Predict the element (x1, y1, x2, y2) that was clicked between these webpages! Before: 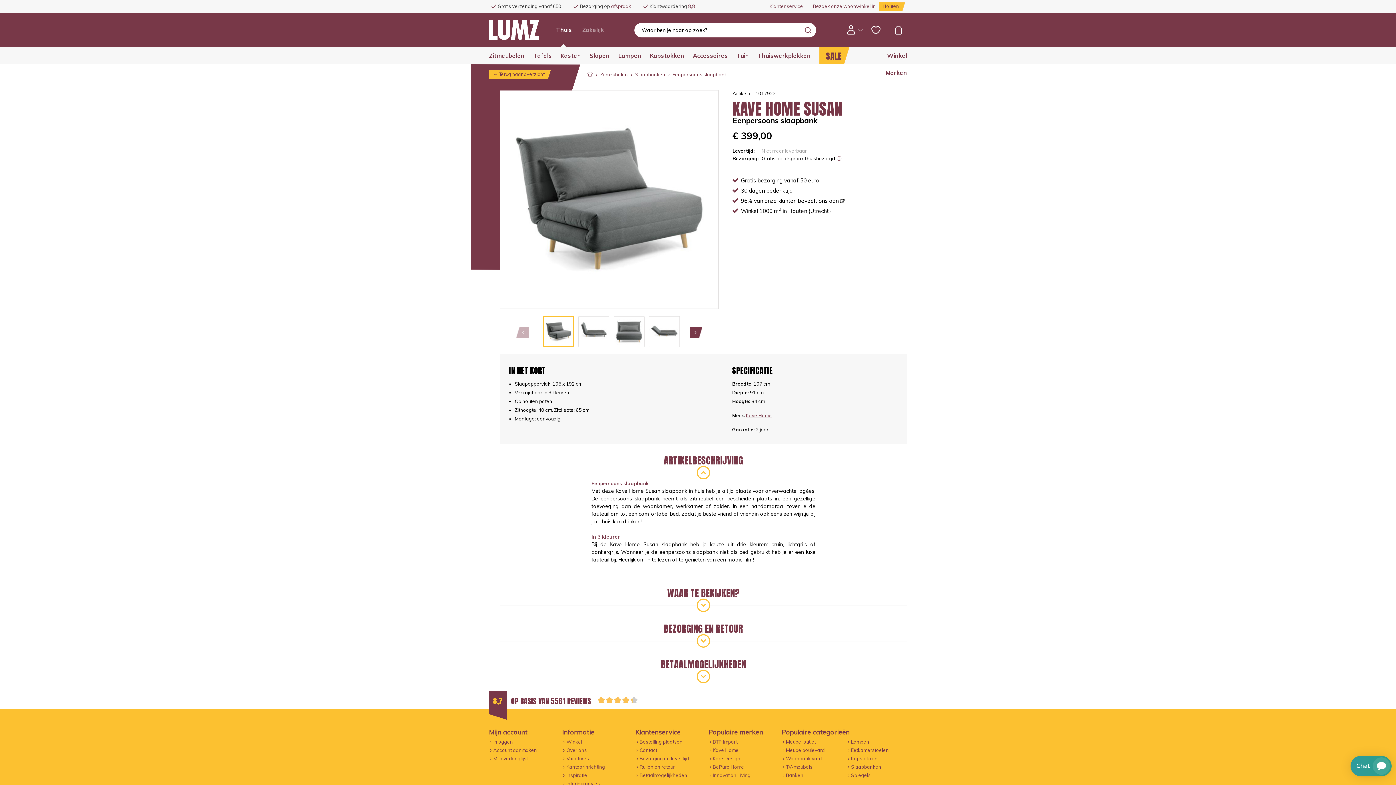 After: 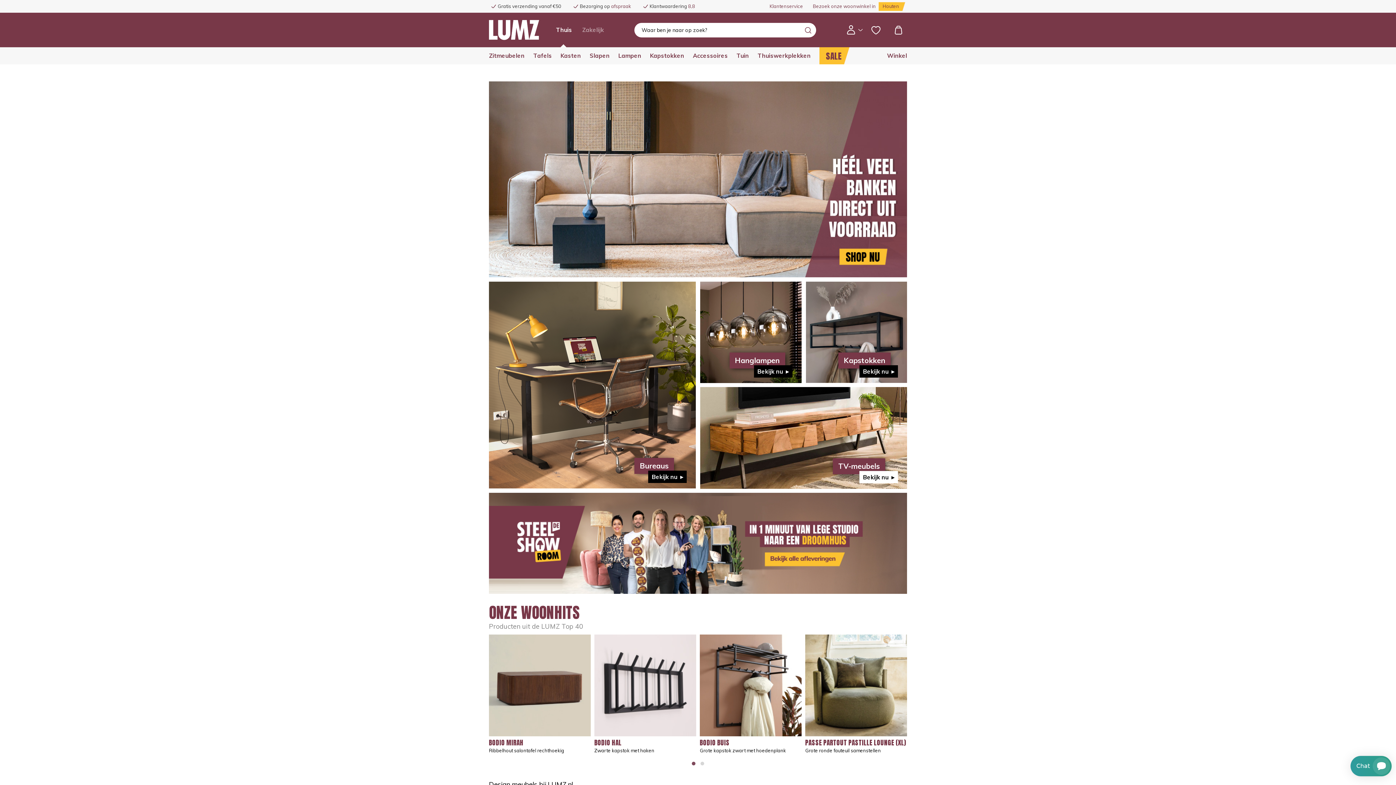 Action: bbox: (489, 12, 539, 47)